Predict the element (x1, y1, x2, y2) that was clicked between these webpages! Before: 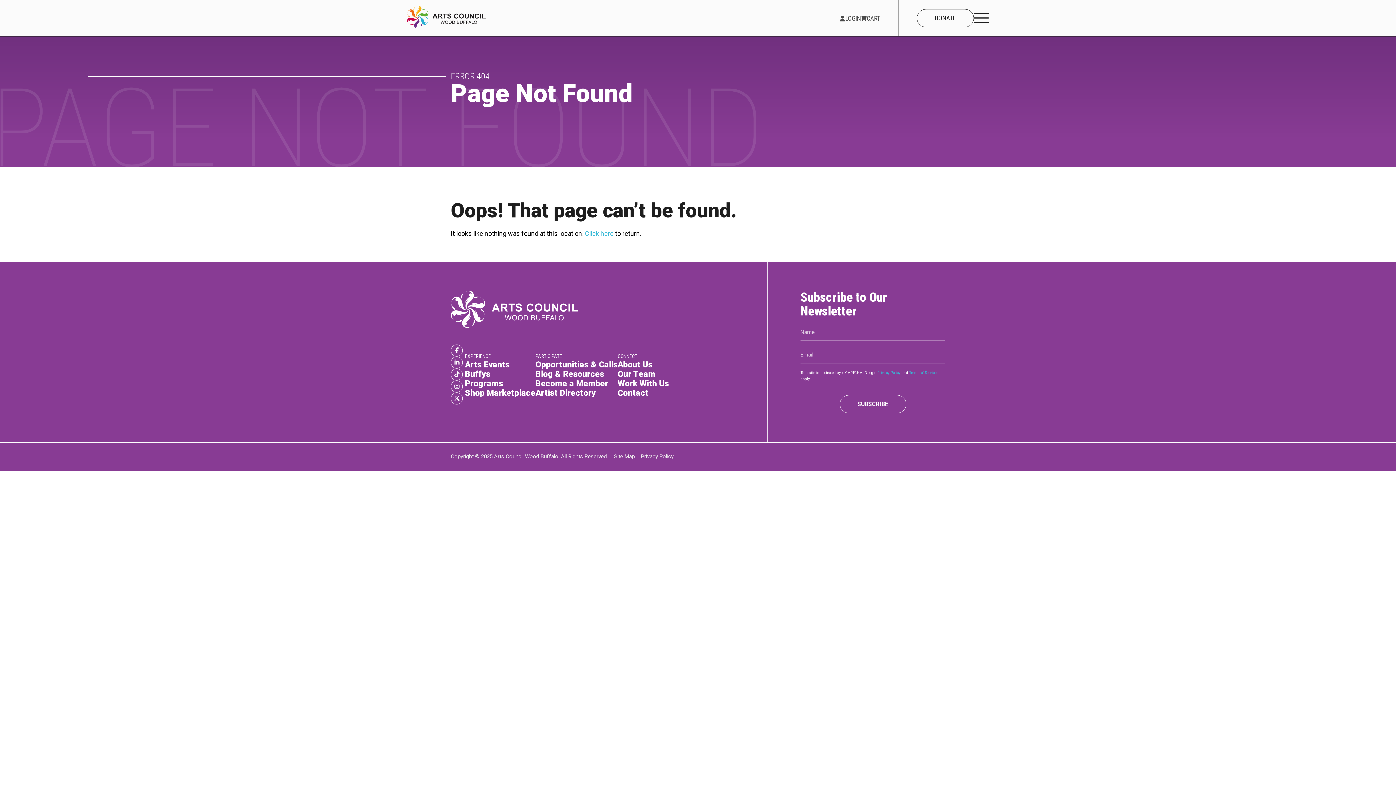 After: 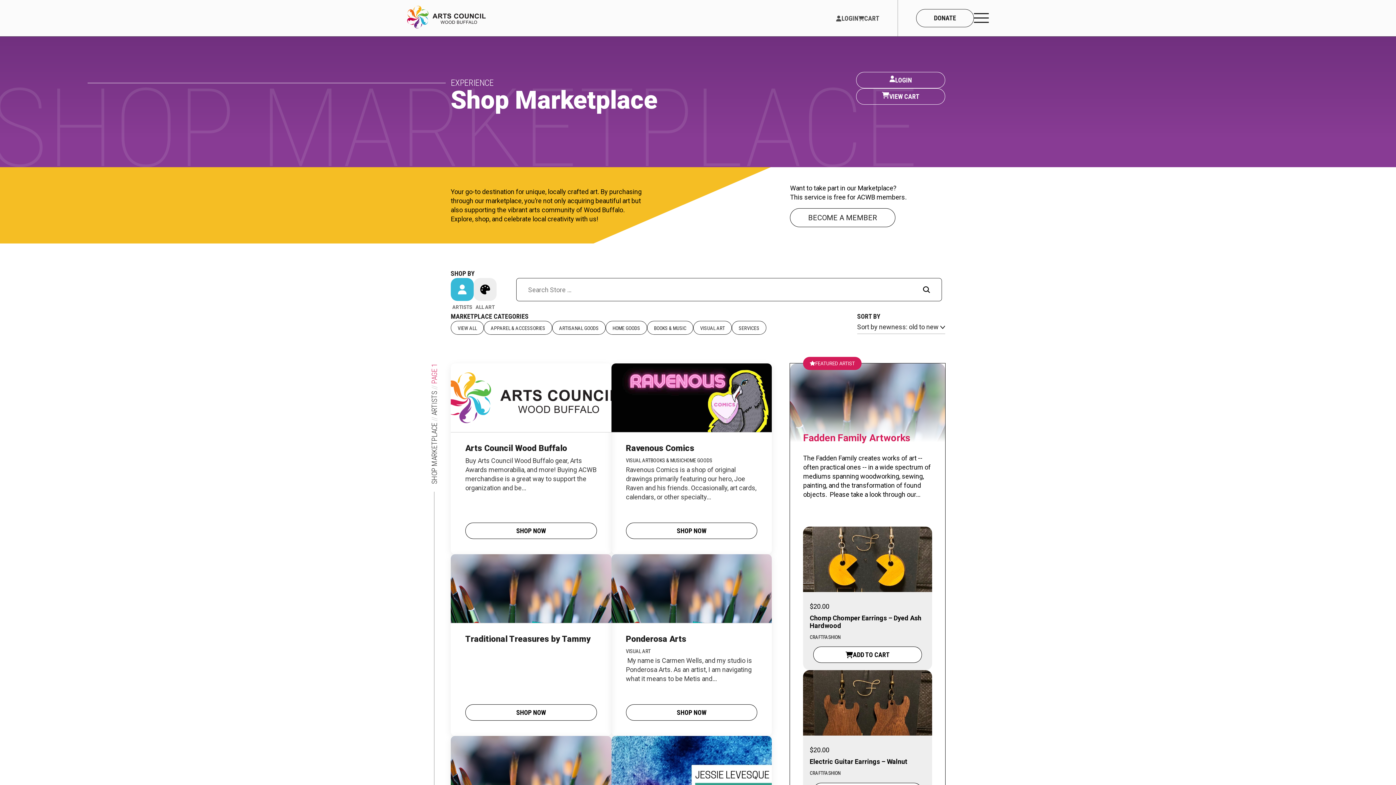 Action: bbox: (465, 388, 535, 397) label: Shop Marketplace